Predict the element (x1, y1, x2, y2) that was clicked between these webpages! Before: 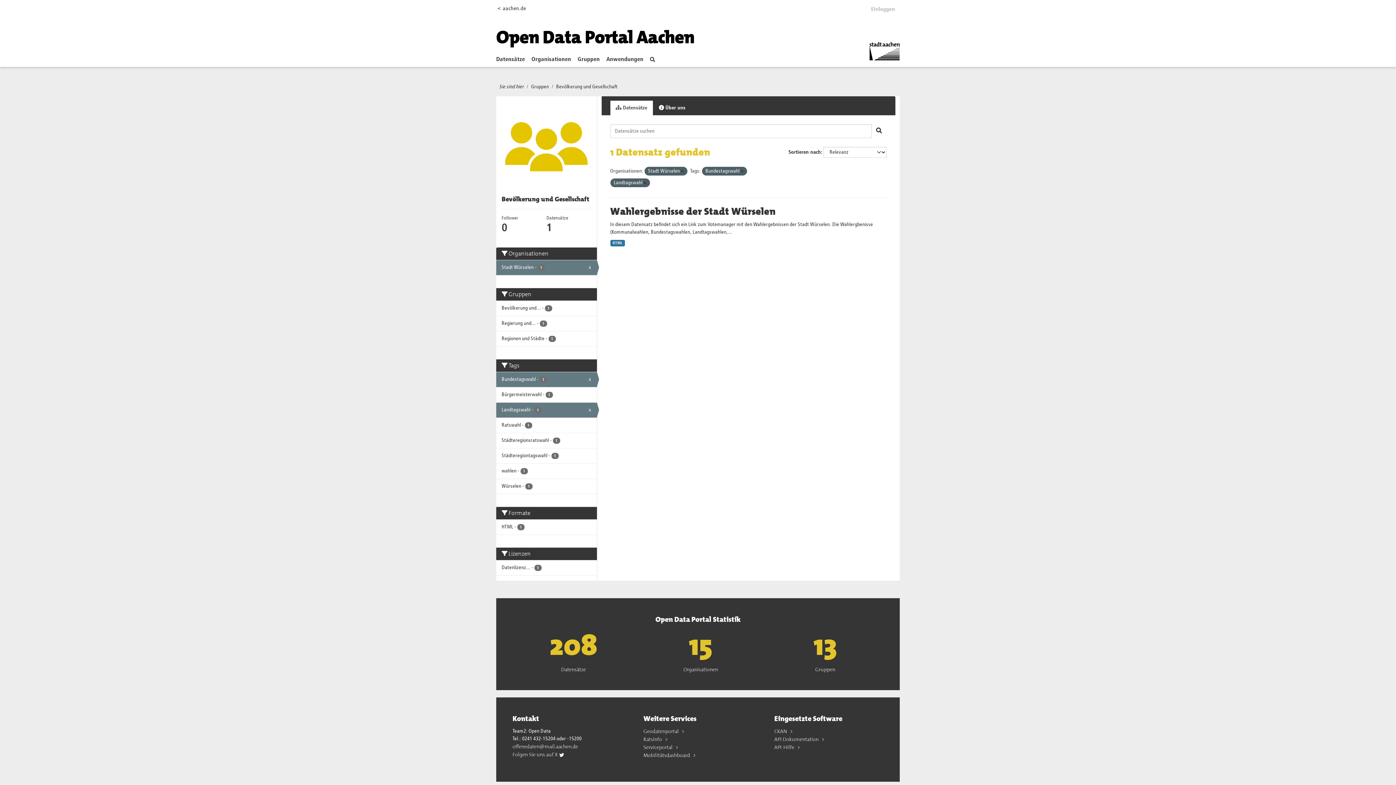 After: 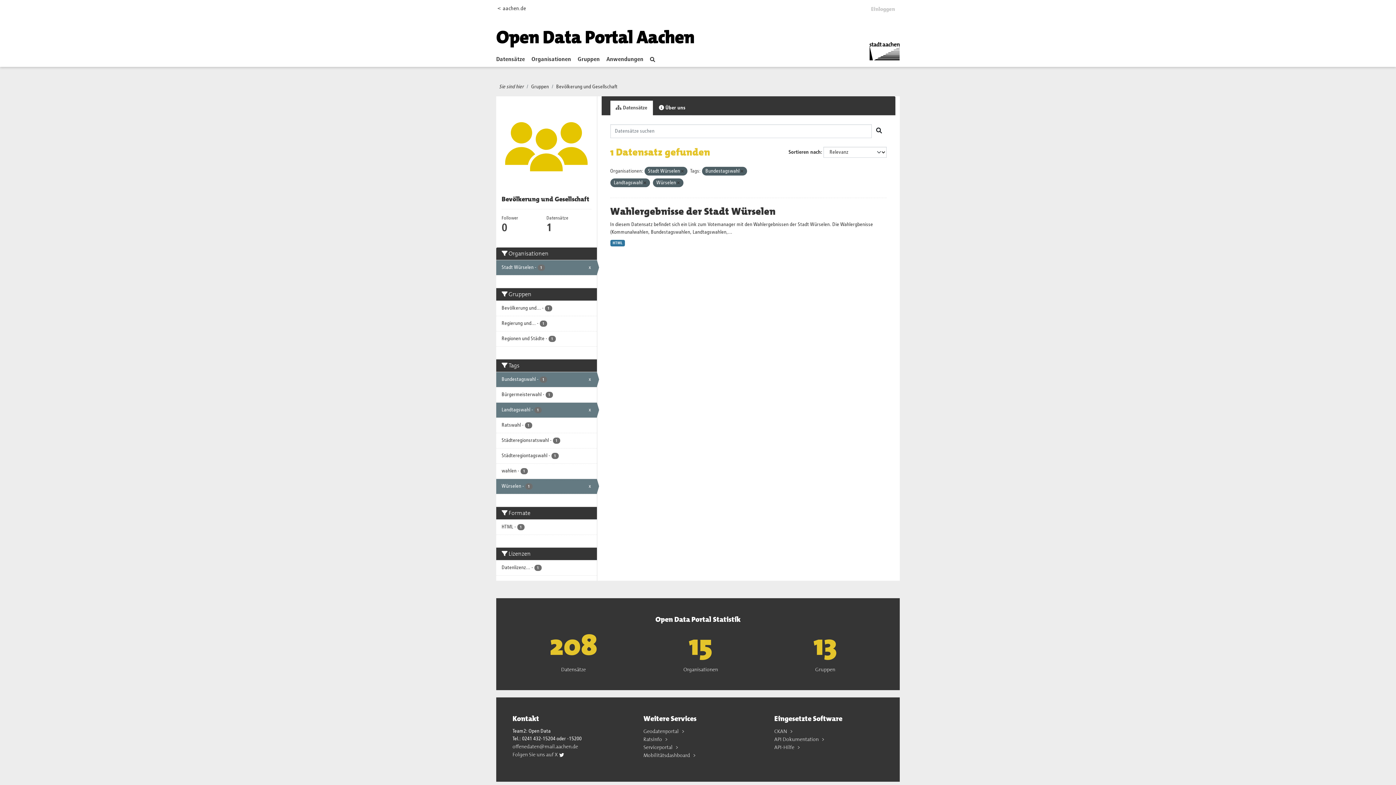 Action: bbox: (496, 479, 596, 494) label: Würselen - 1